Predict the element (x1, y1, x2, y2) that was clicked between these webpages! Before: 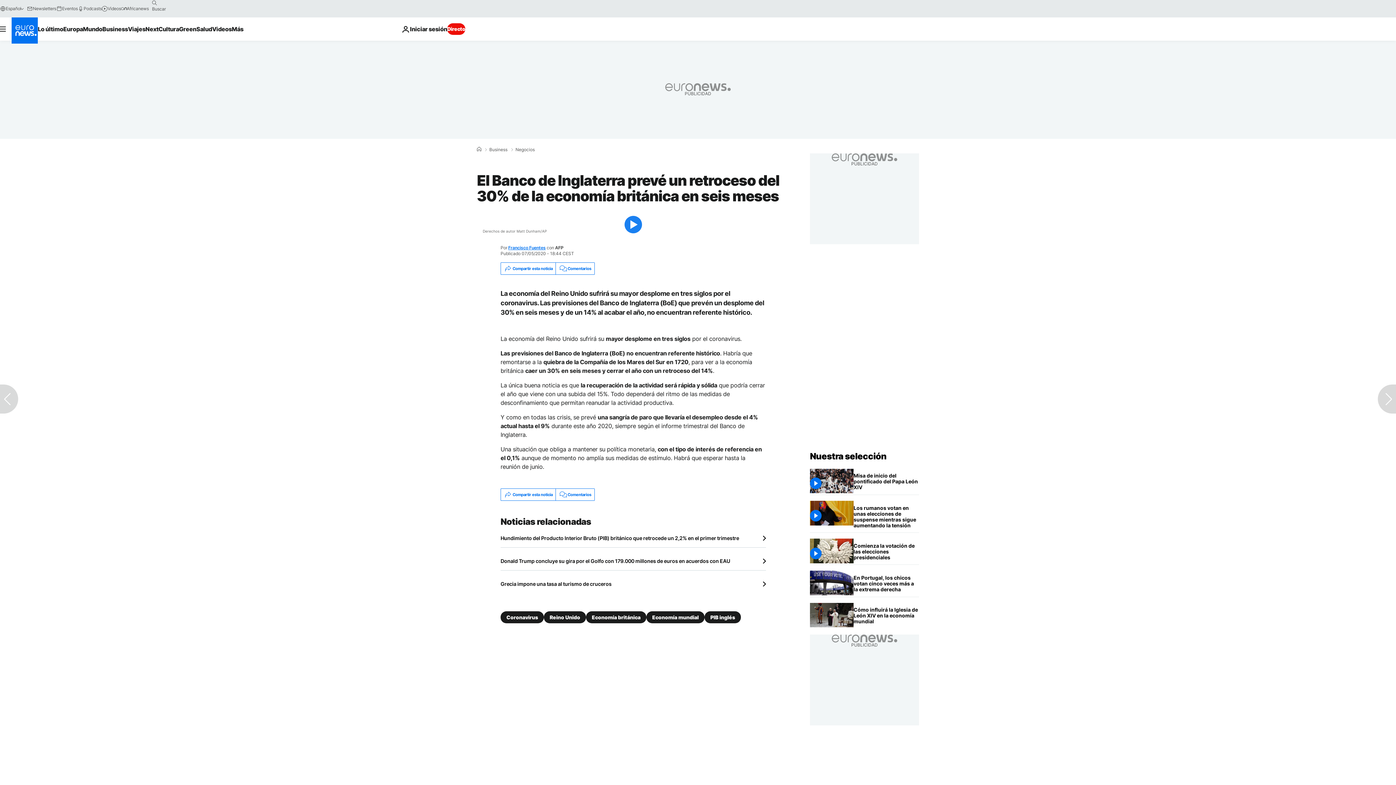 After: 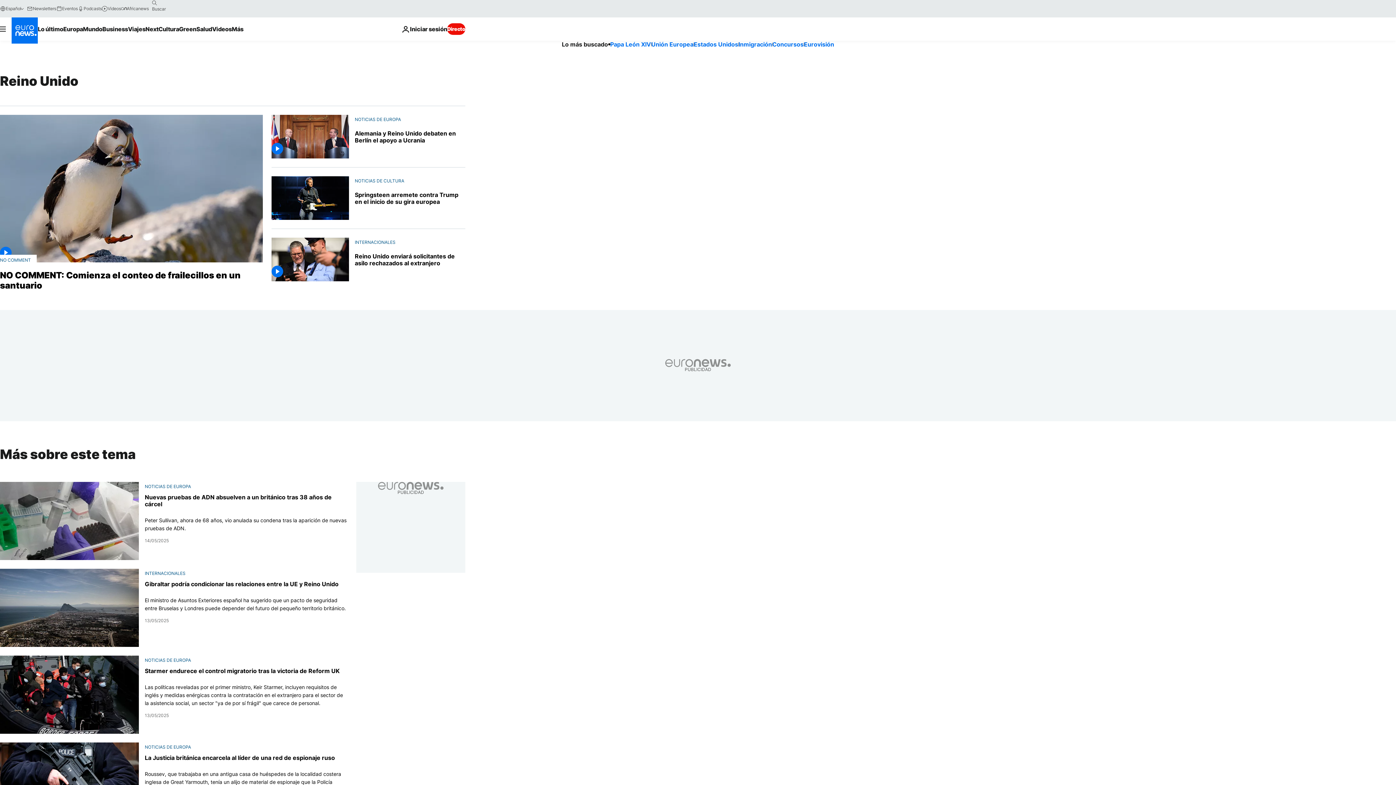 Action: label: Reino Unido bbox: (544, 611, 586, 623)